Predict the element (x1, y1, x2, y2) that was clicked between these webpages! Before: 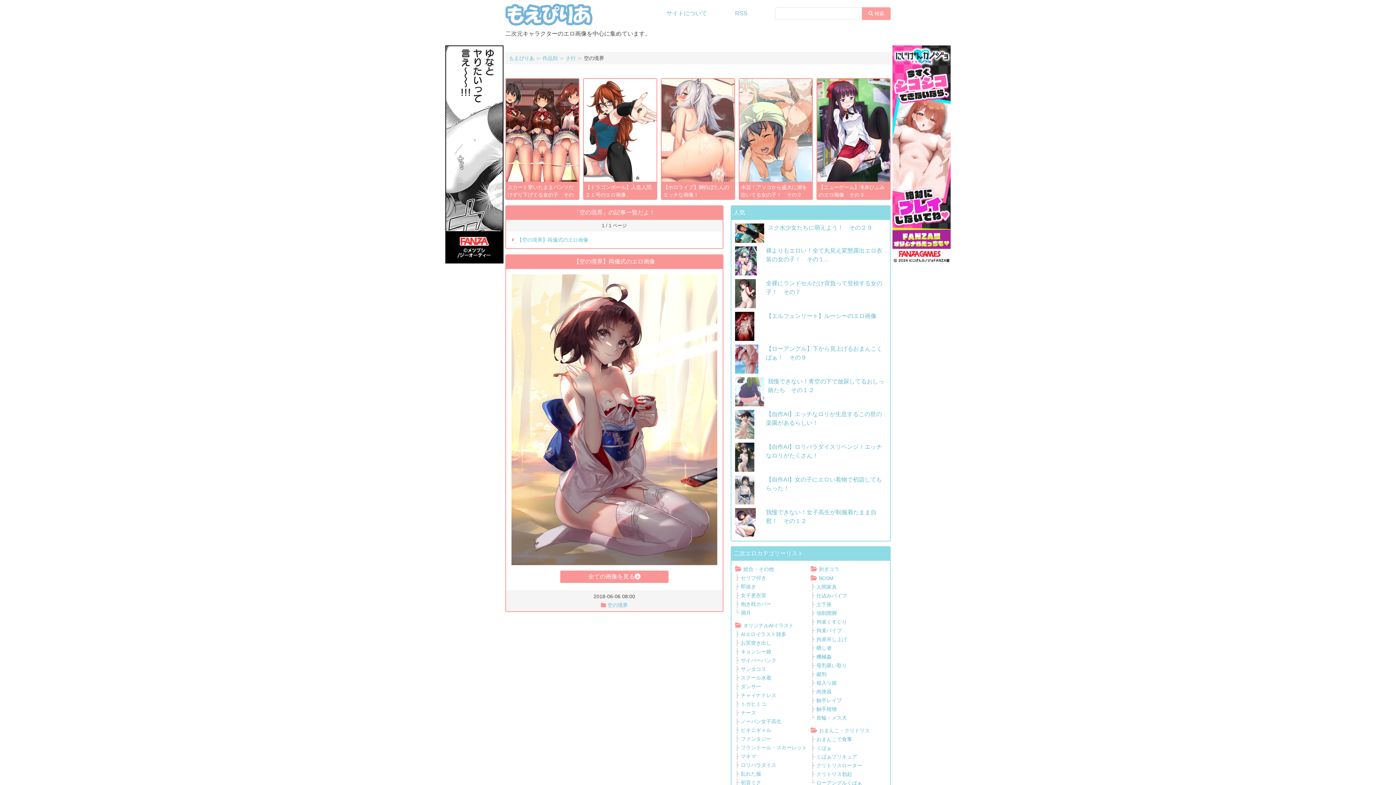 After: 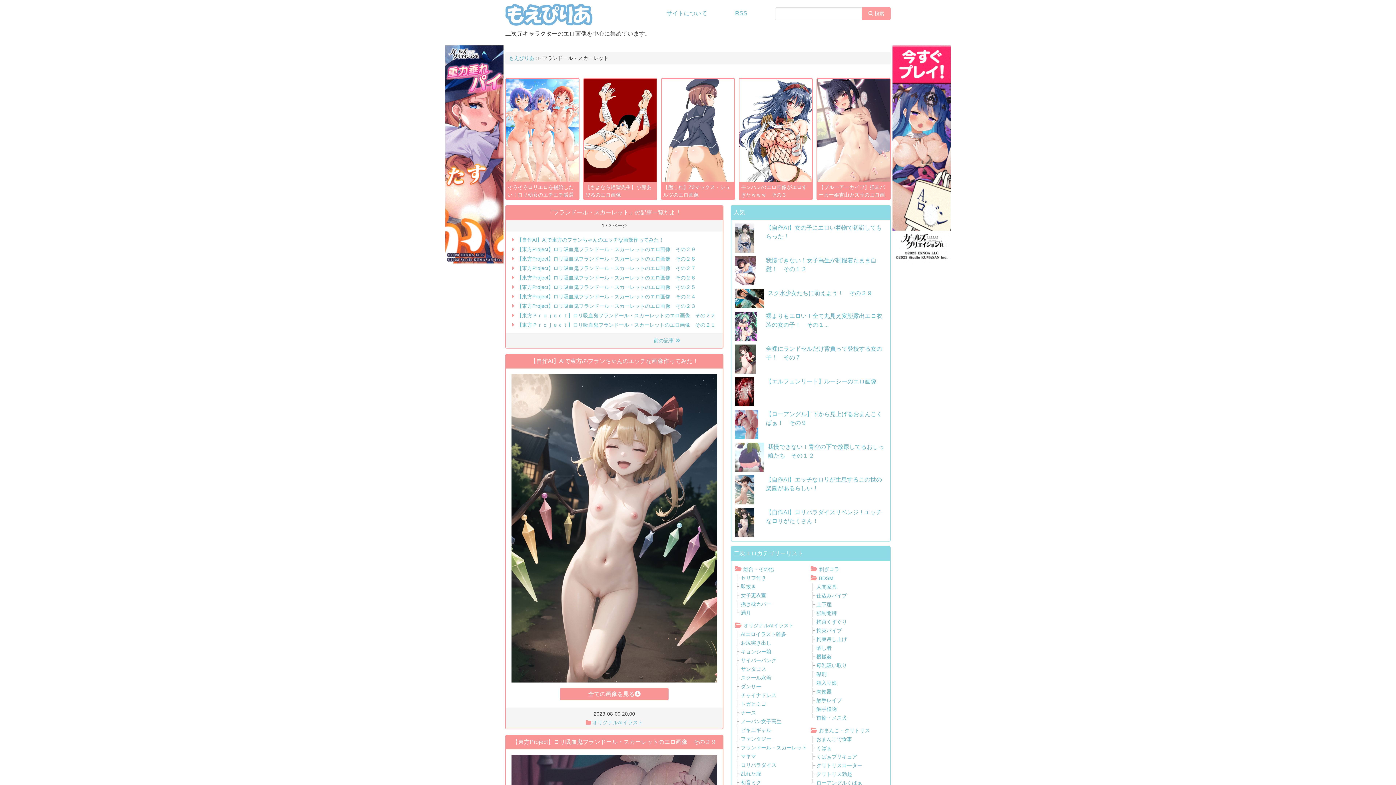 Action: label: フランドール・スカーレット bbox: (741, 744, 807, 750)